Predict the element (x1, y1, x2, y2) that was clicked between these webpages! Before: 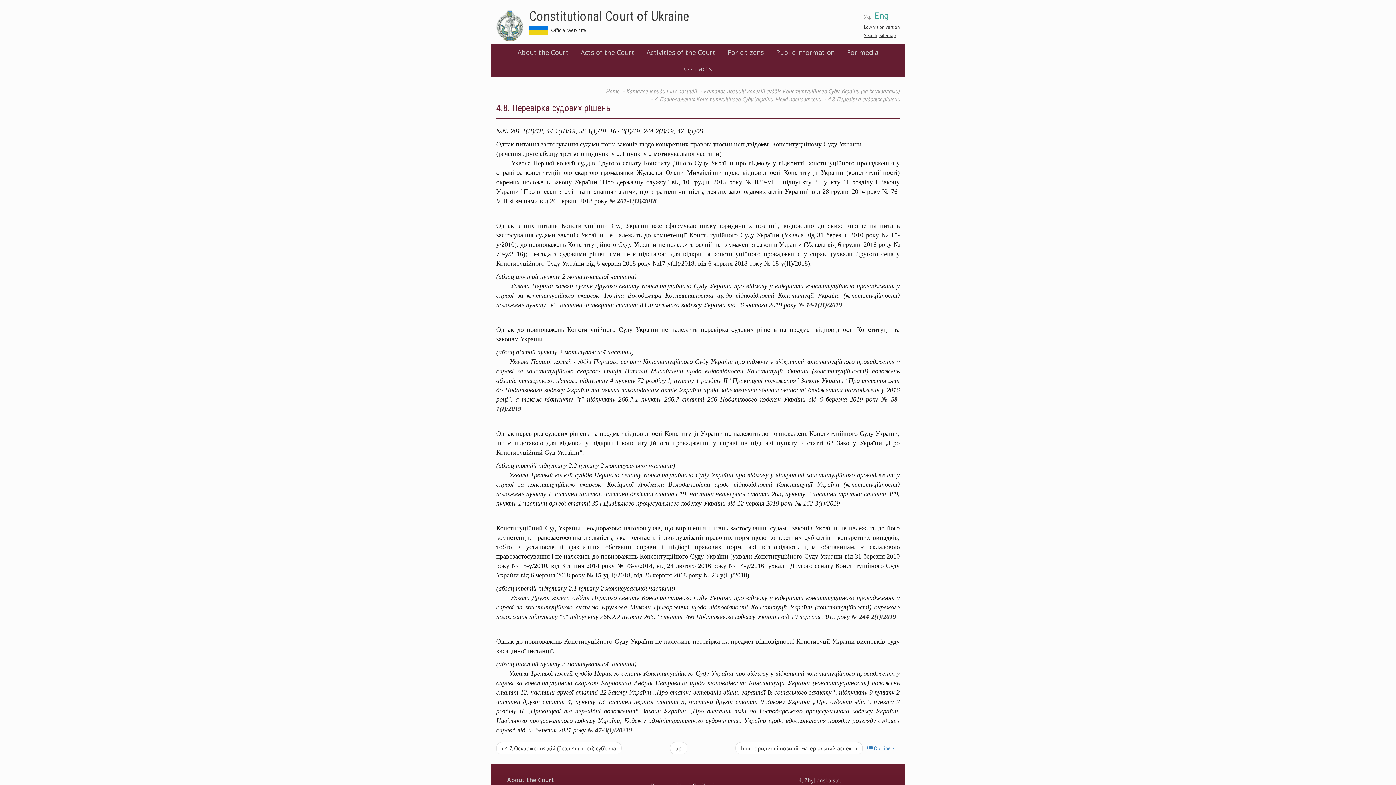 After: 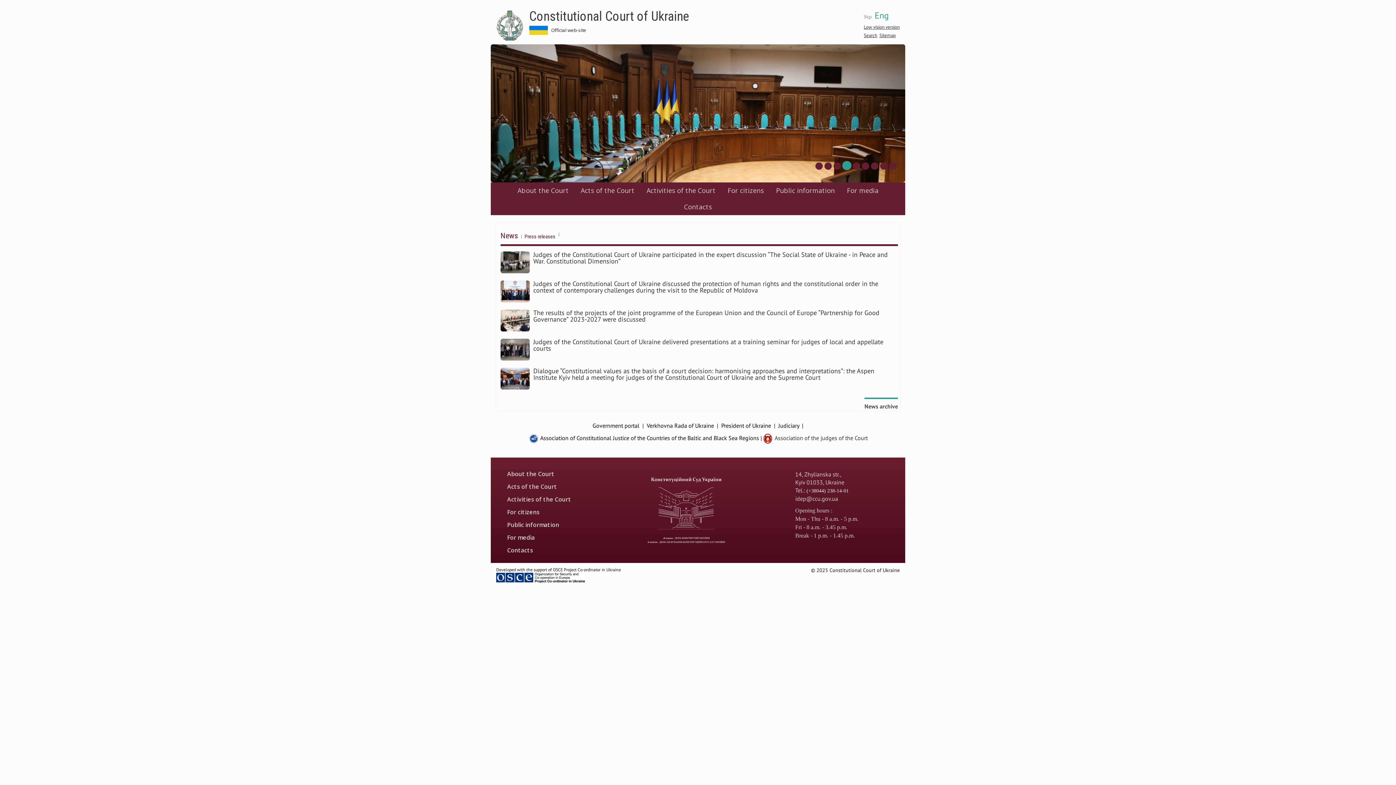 Action: label: Constitutional Court of Ukraine bbox: (529, 8, 689, 24)